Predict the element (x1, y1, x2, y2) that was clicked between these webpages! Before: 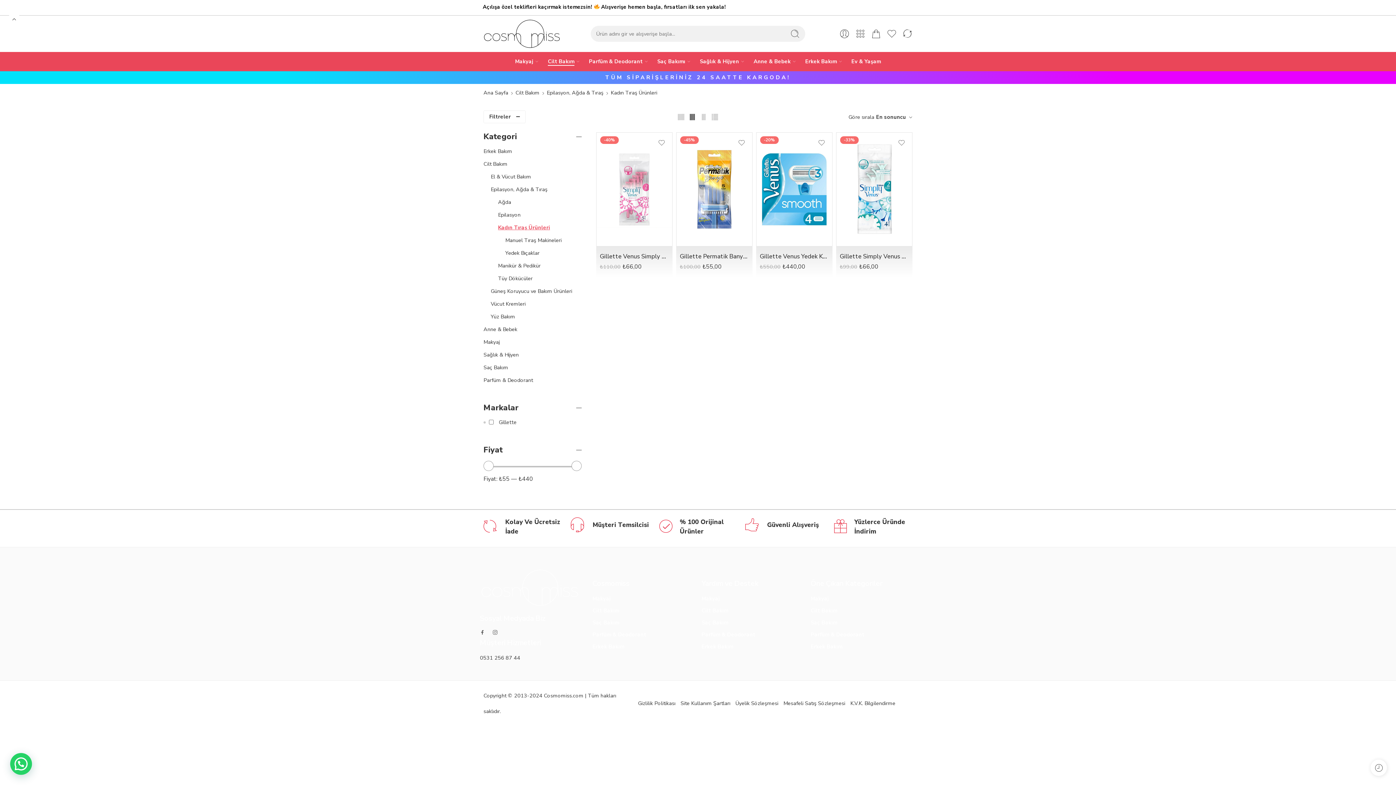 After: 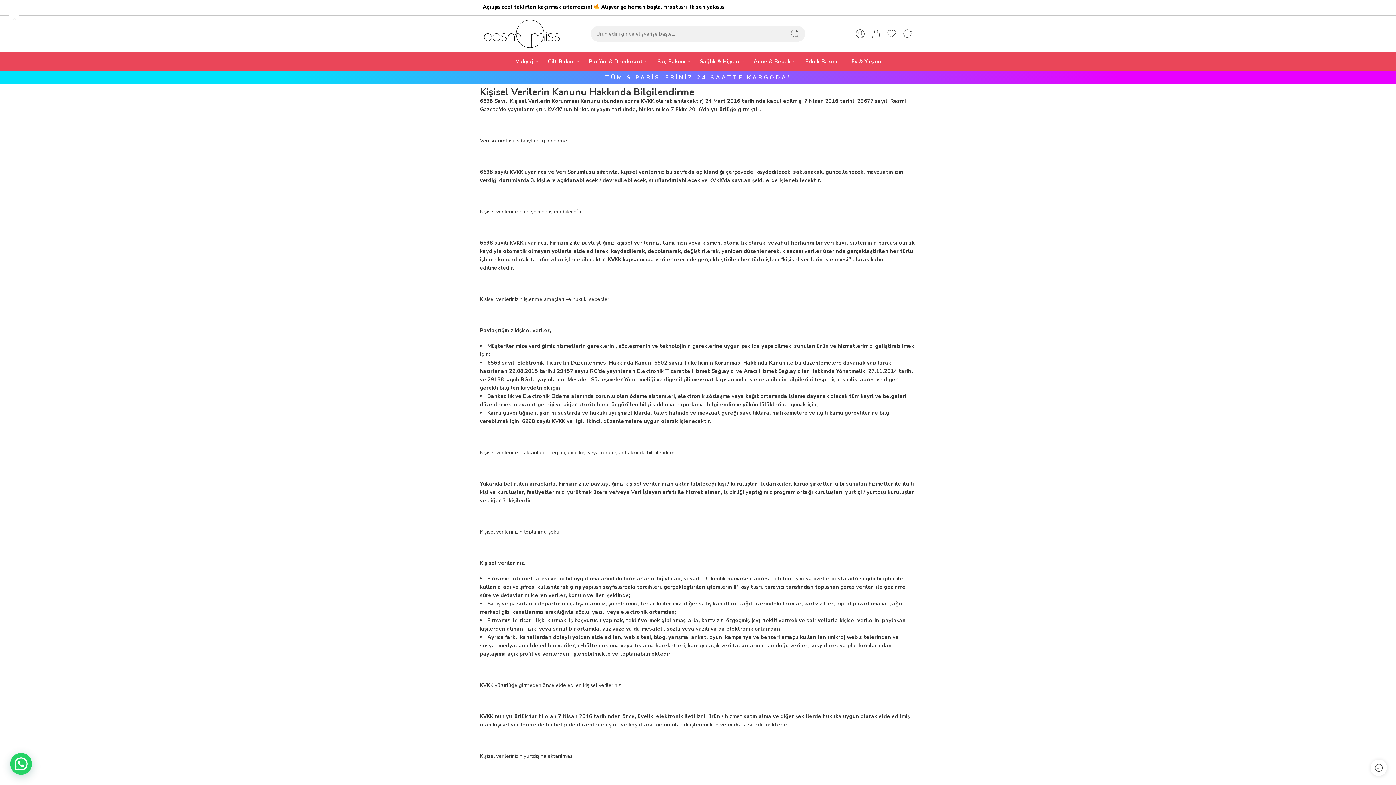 Action: label: K.V.K. Bilgilendirme bbox: (850, 697, 895, 709)